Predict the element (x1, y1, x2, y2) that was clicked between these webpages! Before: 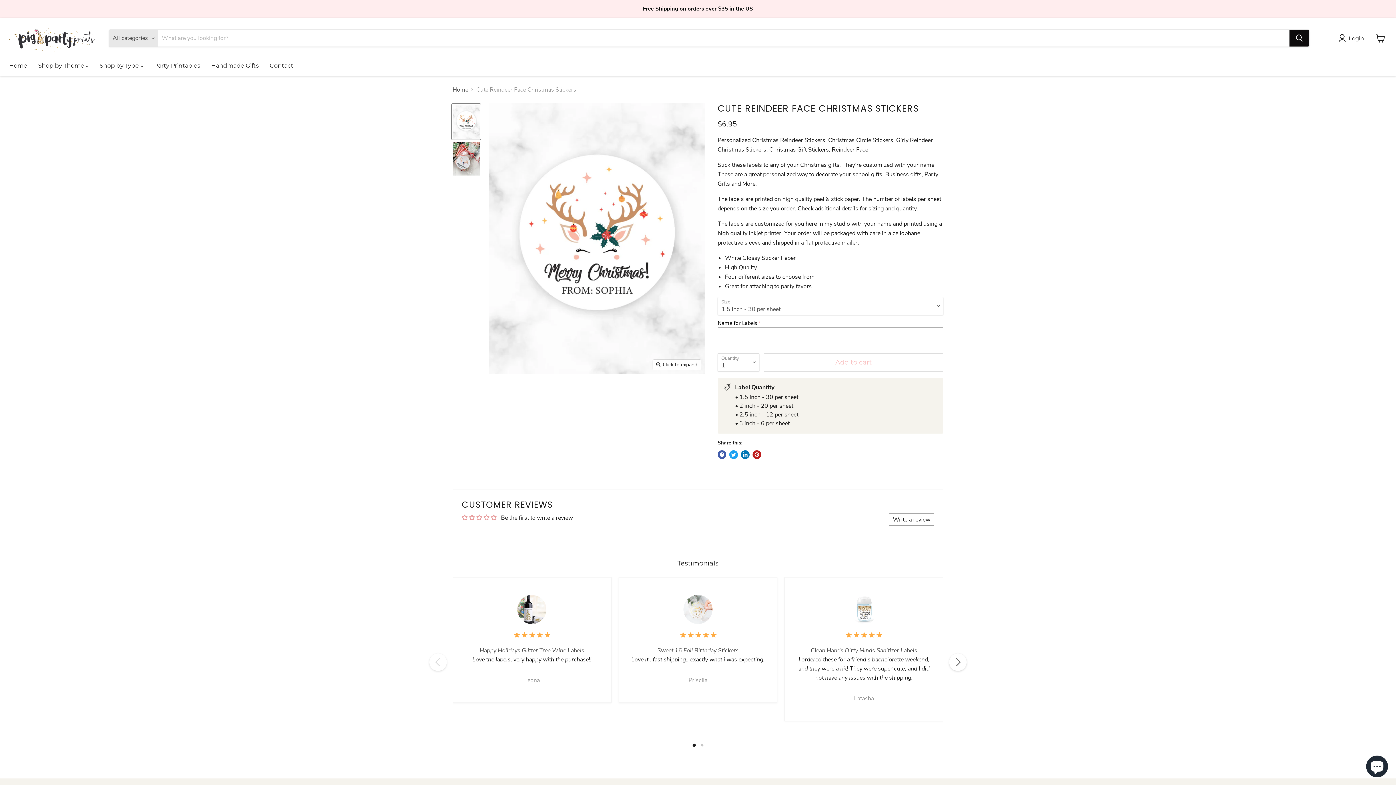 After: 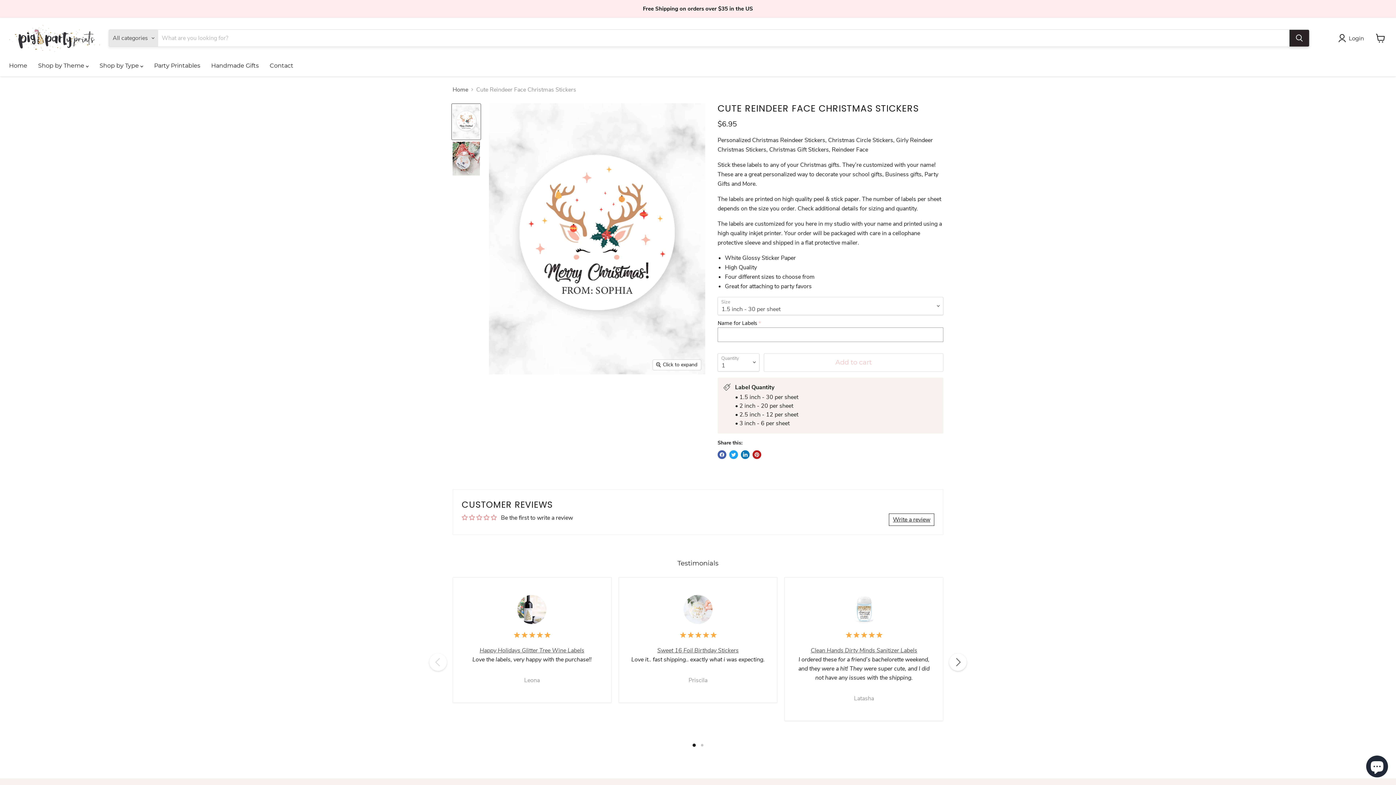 Action: label: Search bbox: (1289, 29, 1309, 46)